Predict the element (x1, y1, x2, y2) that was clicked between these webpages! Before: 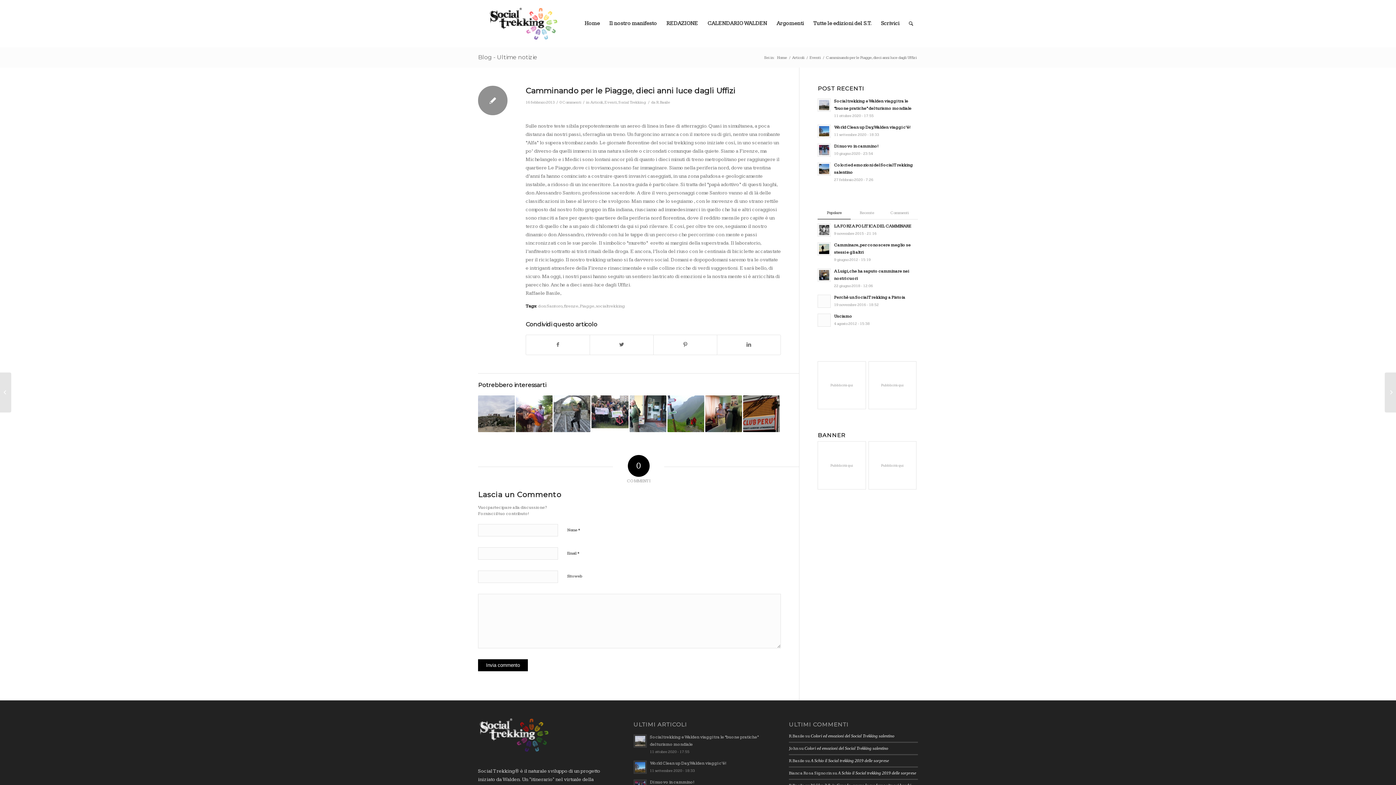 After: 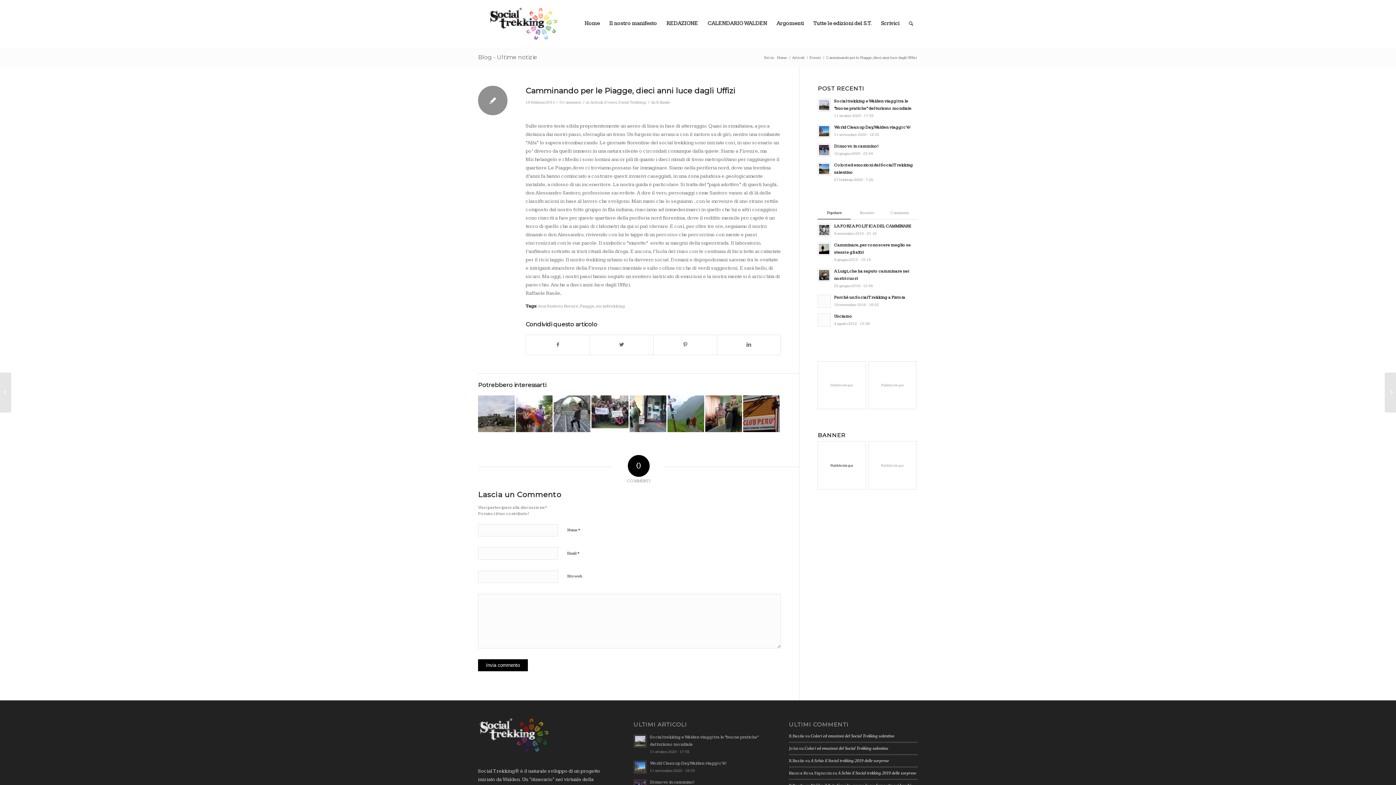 Action: label: Pubblicità qui bbox: (817, 441, 867, 491)